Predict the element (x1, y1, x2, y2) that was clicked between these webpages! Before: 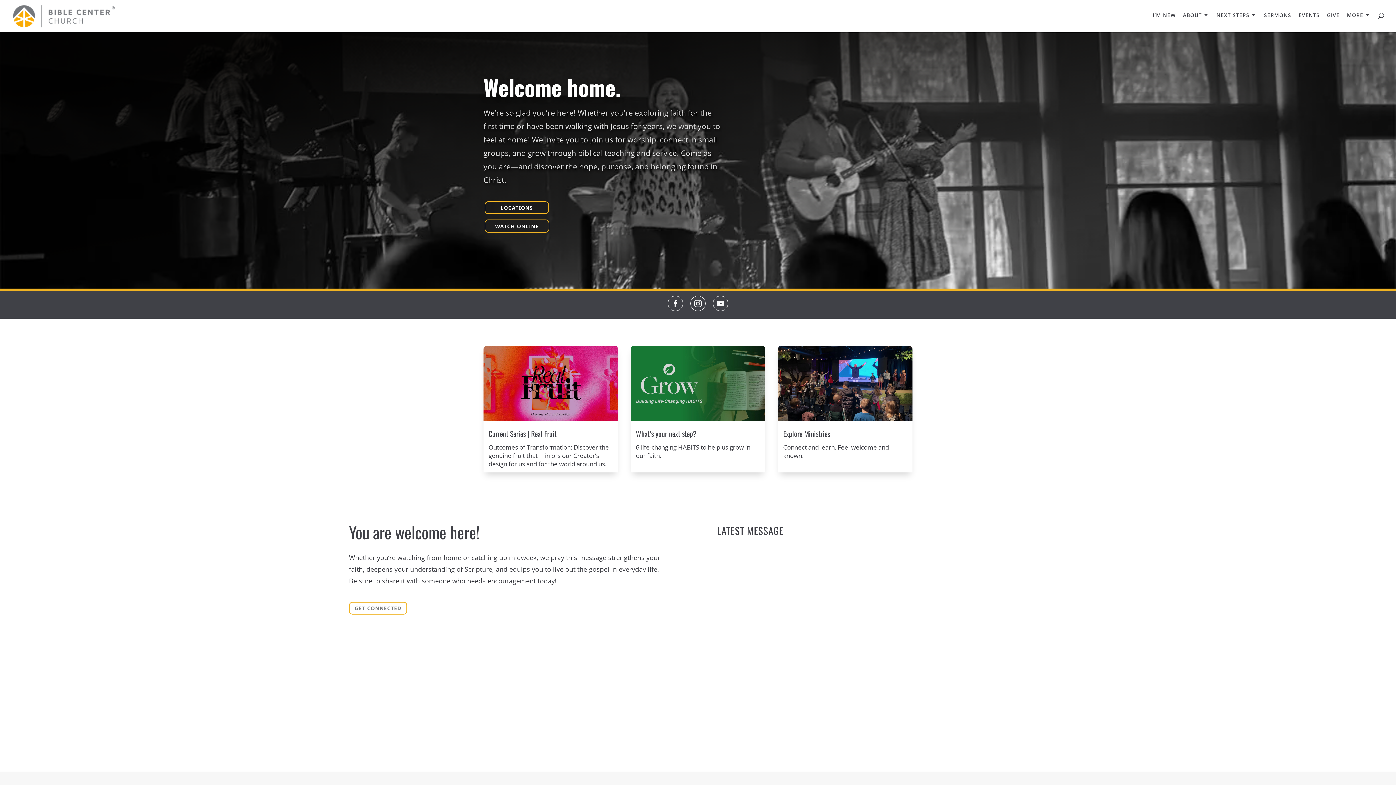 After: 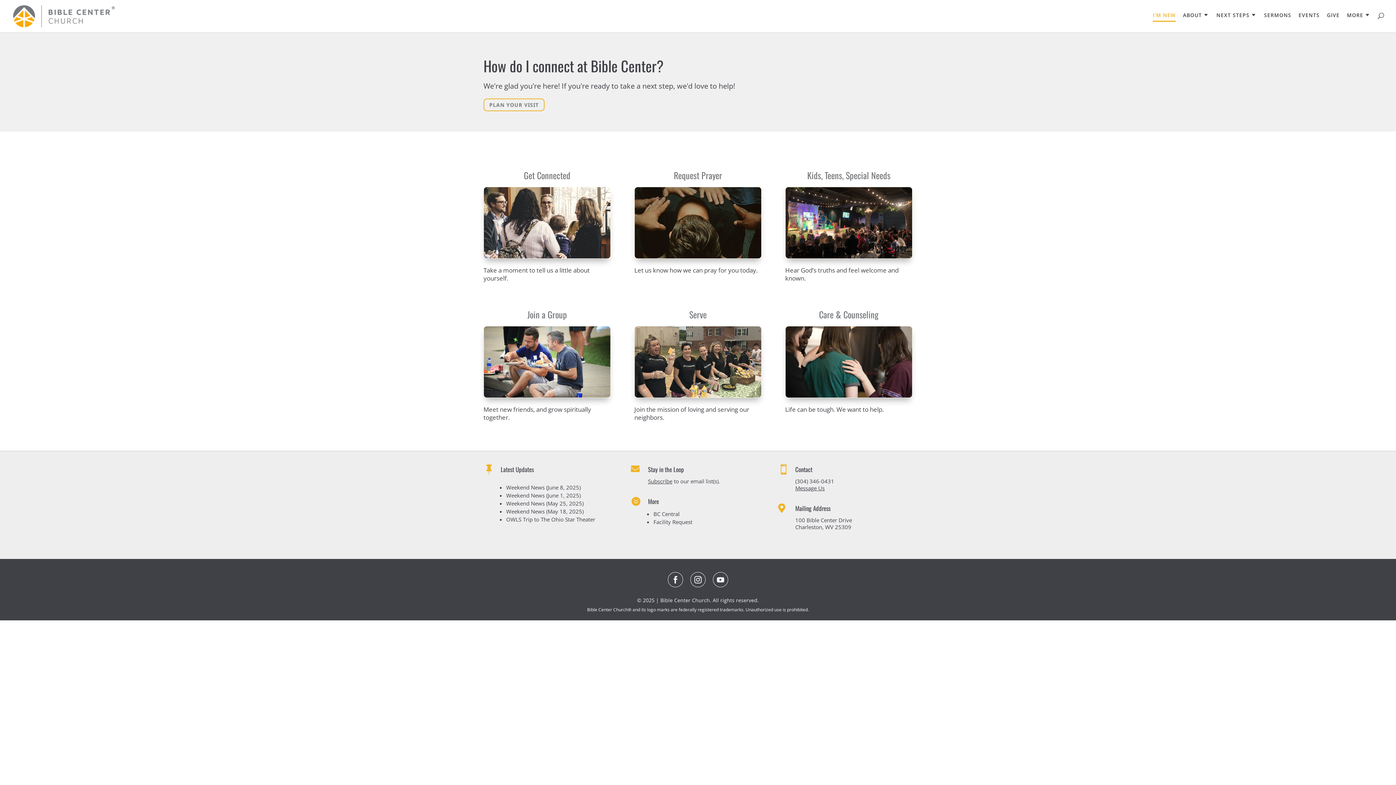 Action: bbox: (1153, 12, 1176, 30) label: I’M NEW